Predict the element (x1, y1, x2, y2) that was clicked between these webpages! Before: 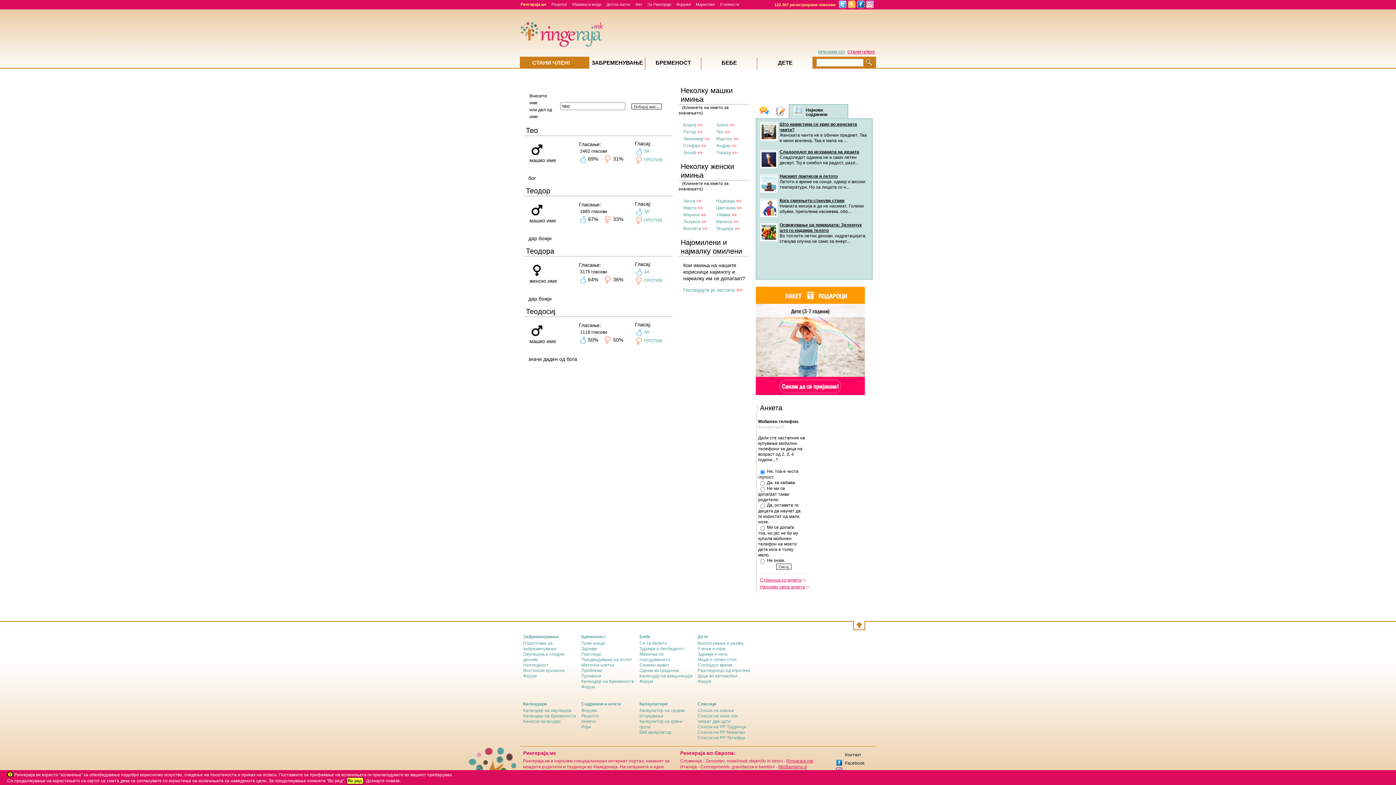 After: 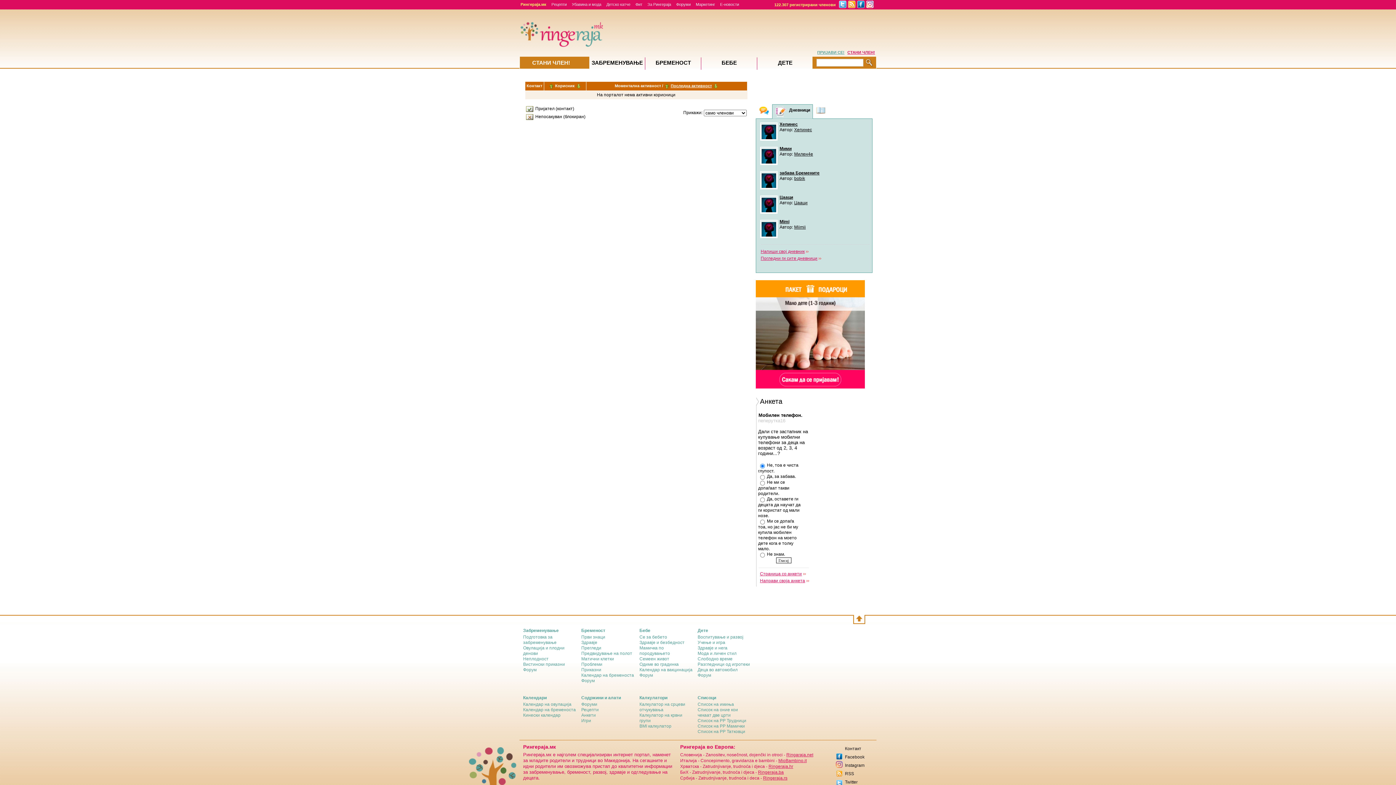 Action: label: 122.307 регистрирани членови bbox: (774, 0, 836, 7)